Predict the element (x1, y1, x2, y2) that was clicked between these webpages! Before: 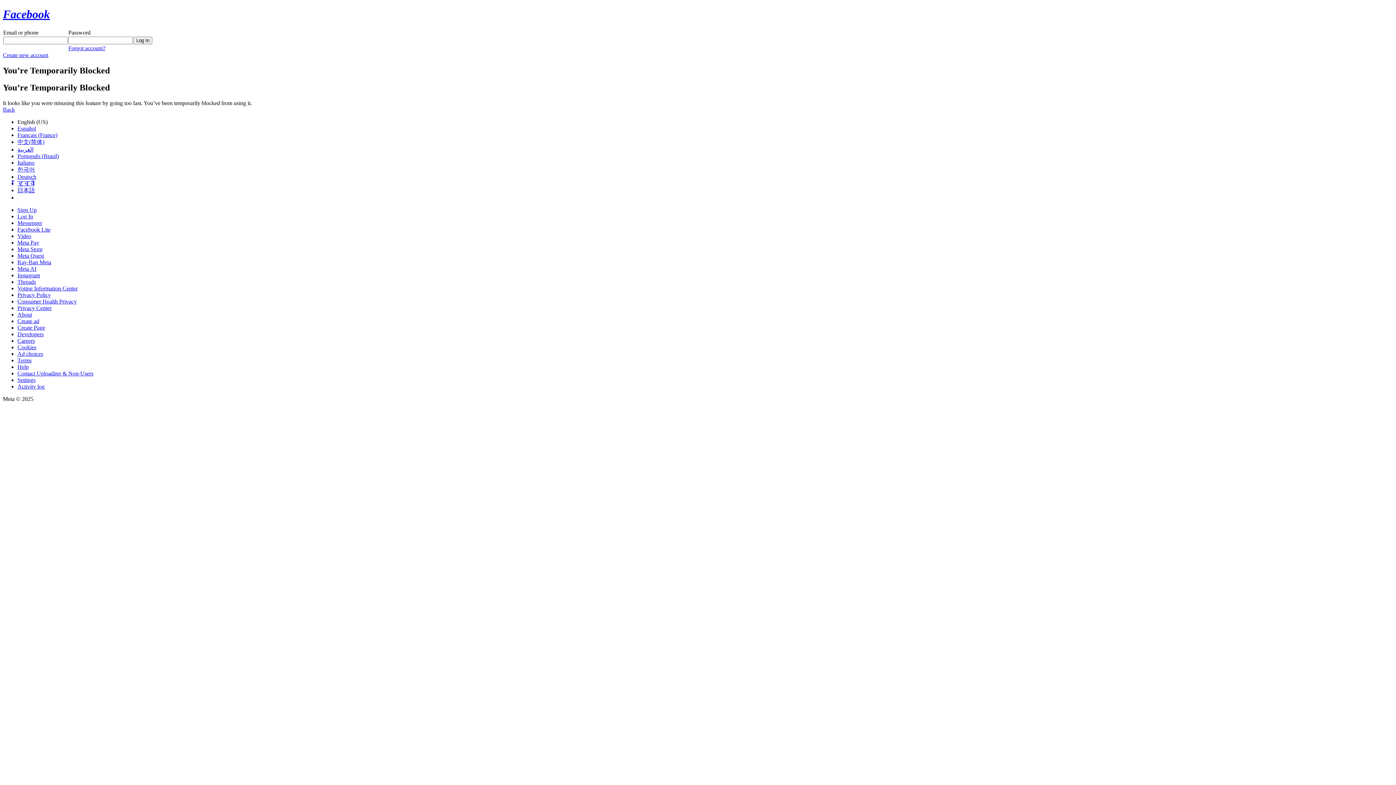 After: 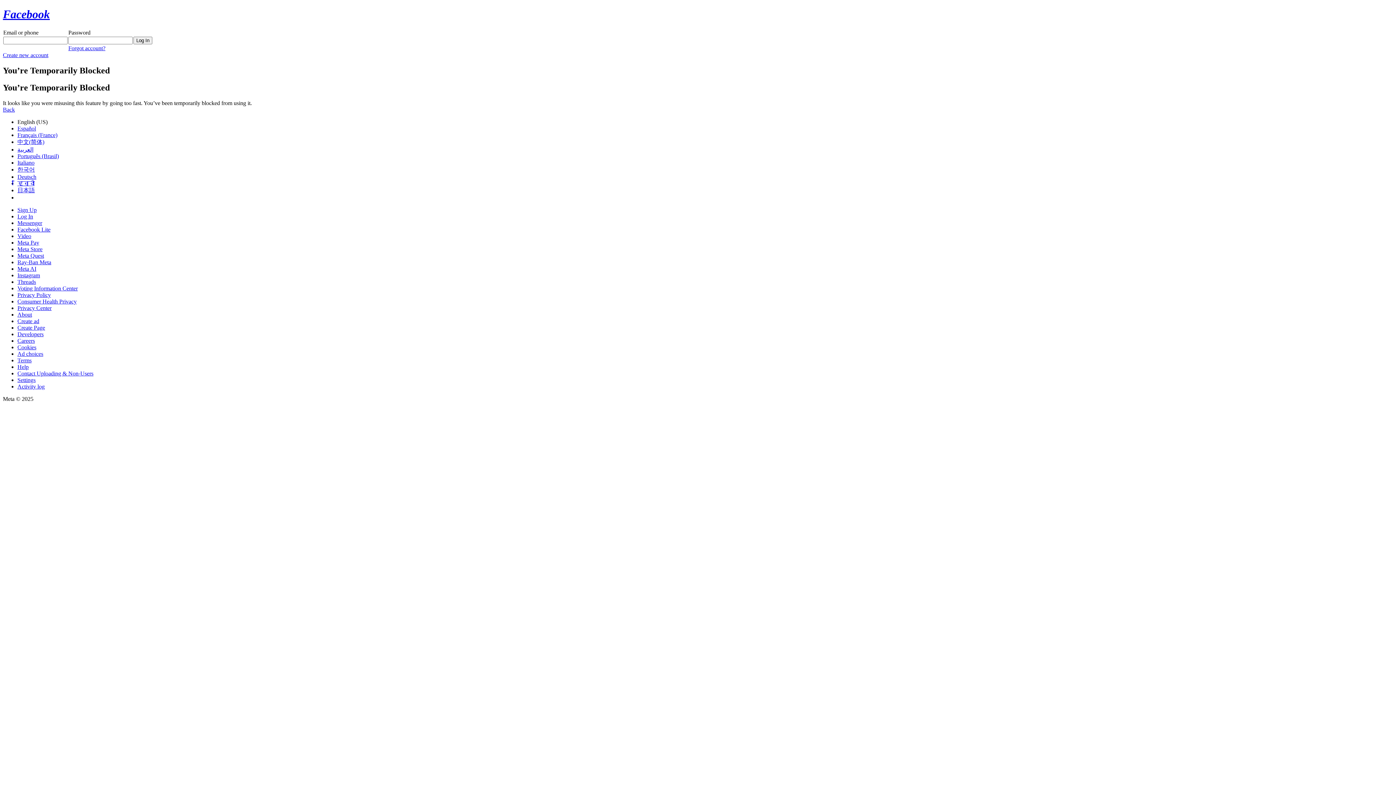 Action: label: Meta Pay bbox: (17, 239, 39, 245)